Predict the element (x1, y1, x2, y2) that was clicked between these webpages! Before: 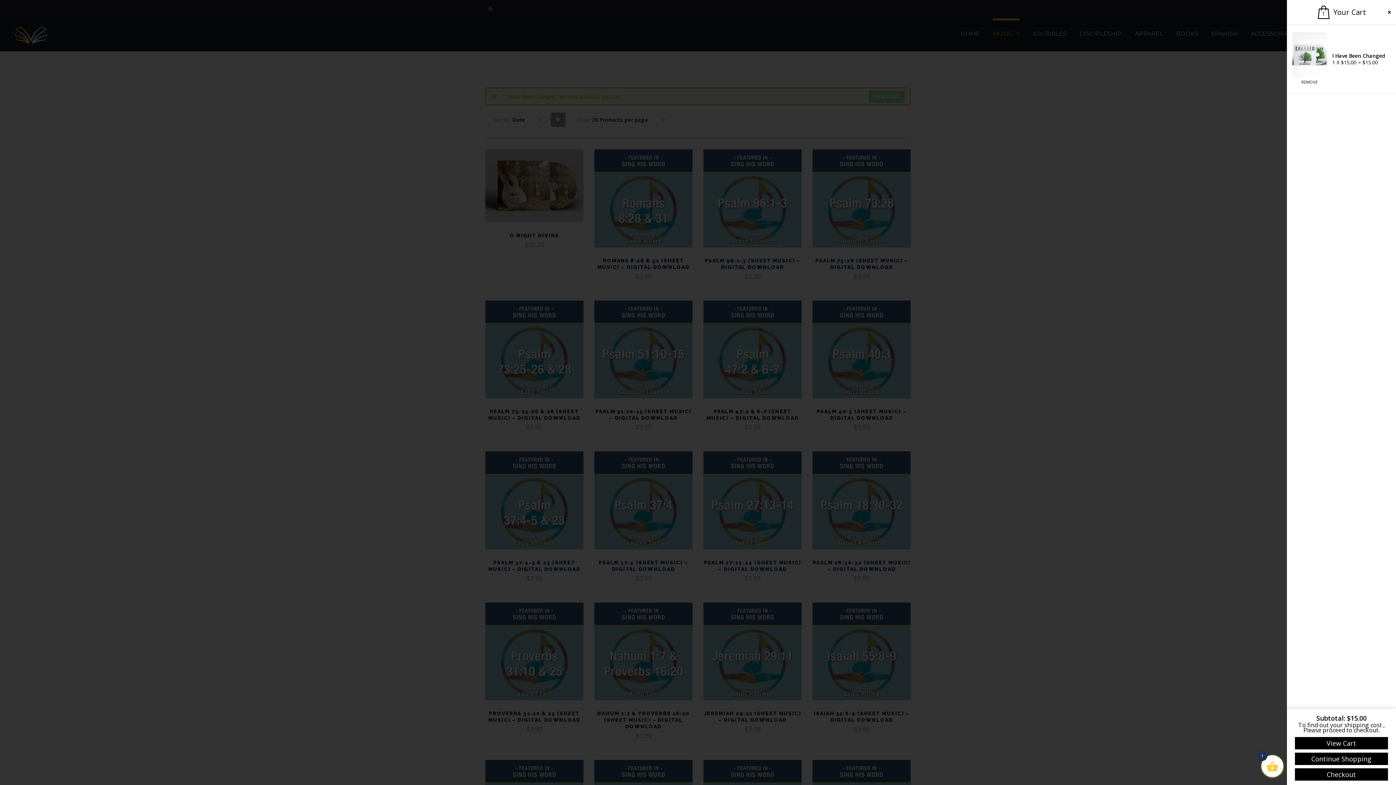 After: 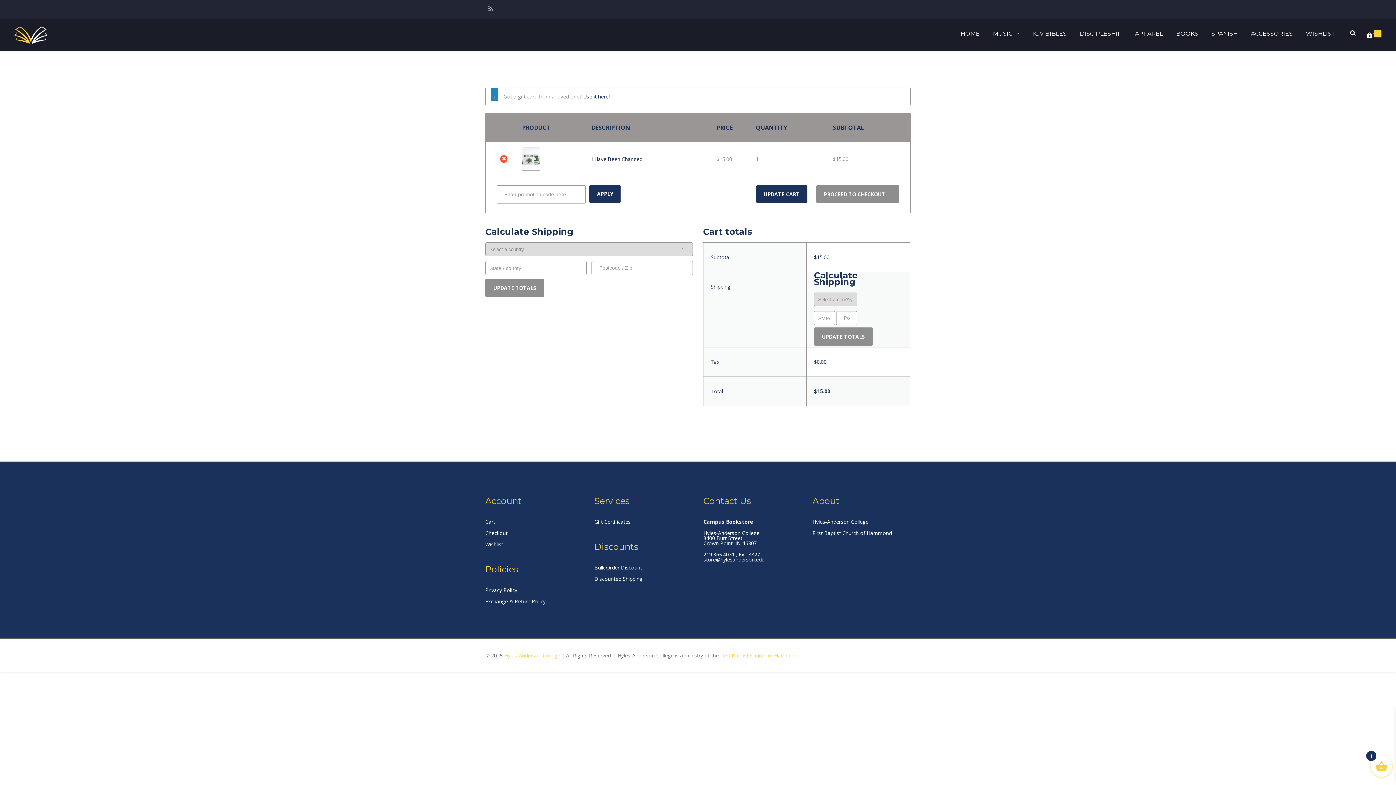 Action: bbox: (1294, 736, 1389, 750) label: View Cart